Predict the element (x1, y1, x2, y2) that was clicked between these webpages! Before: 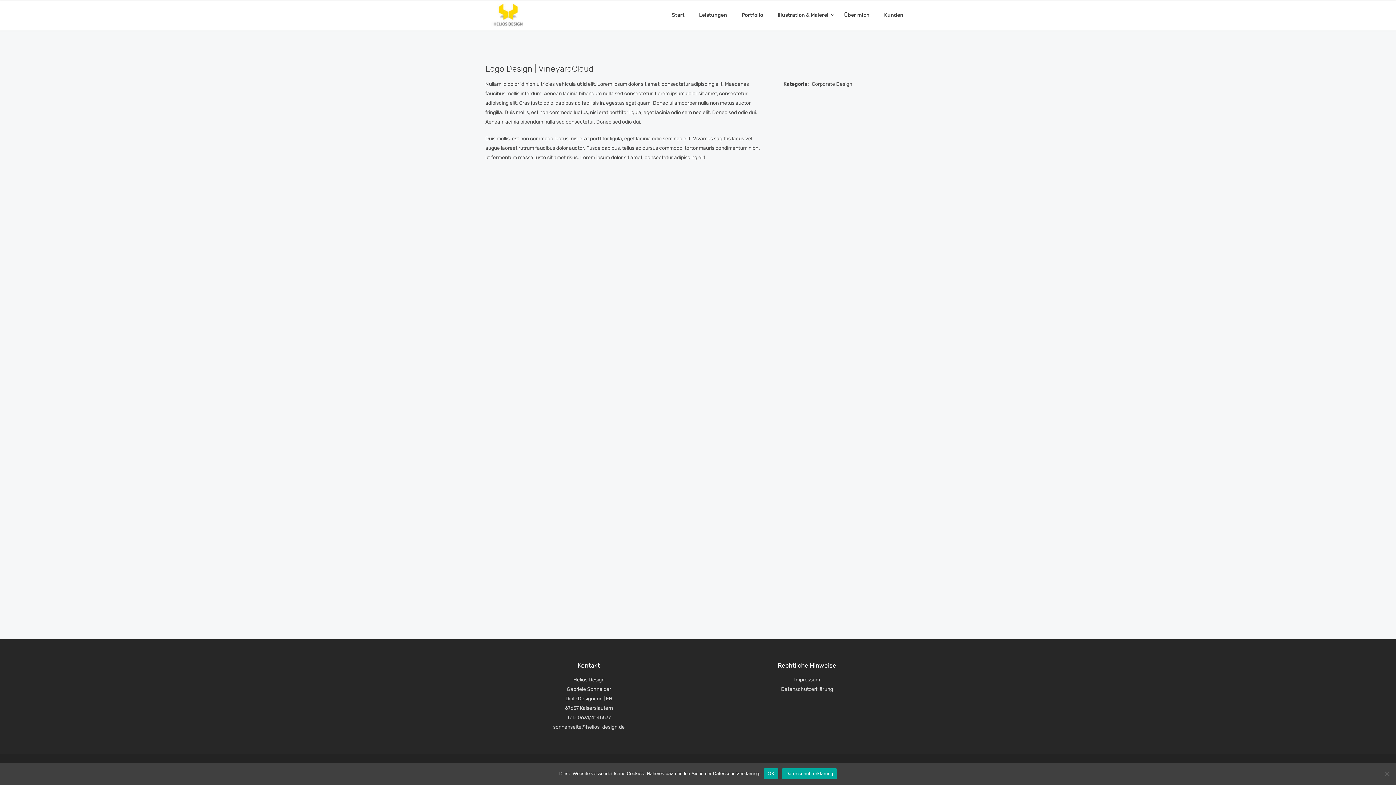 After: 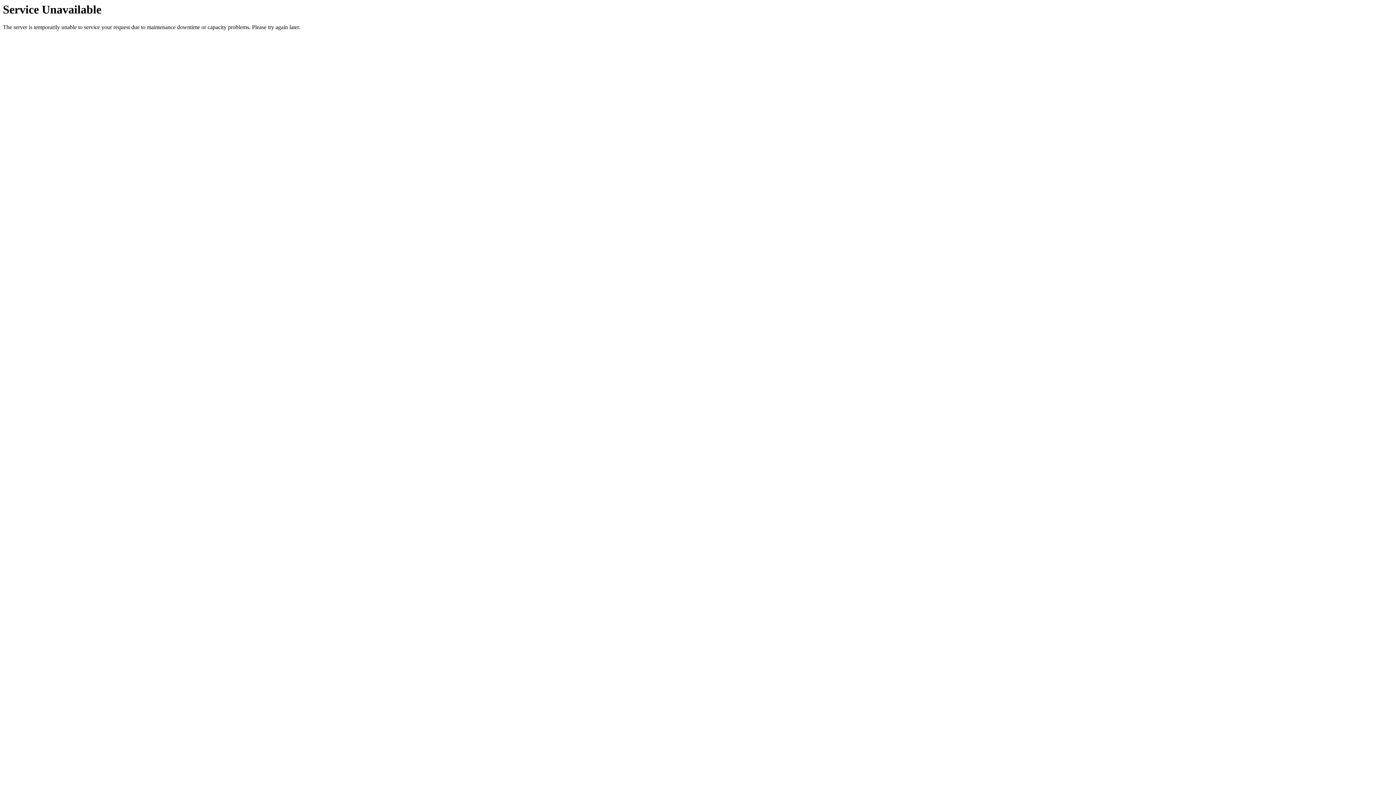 Action: bbox: (884, 0, 903, 30) label: Kunden